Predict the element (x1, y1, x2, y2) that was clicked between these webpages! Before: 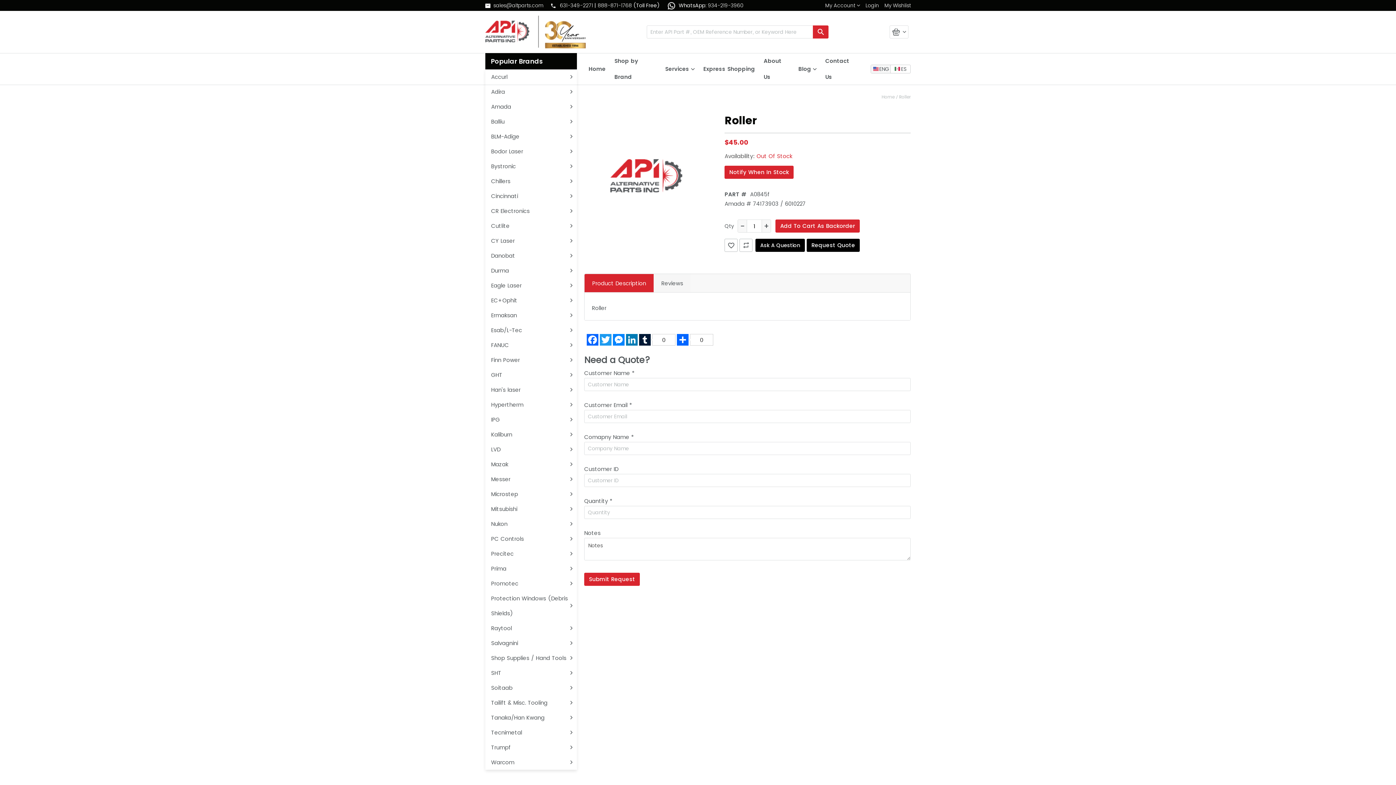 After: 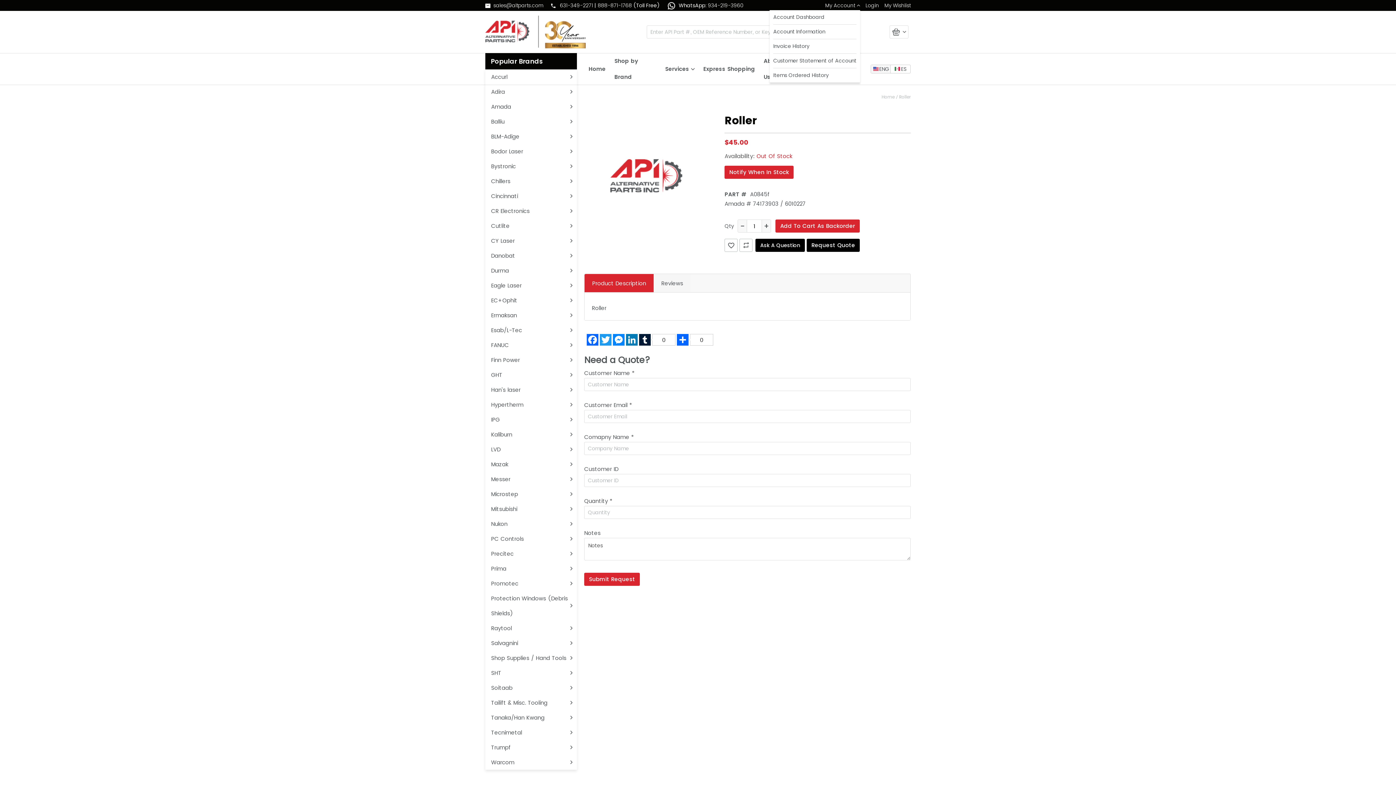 Action: label: My Account 
Change bbox: (825, 1, 860, 9)